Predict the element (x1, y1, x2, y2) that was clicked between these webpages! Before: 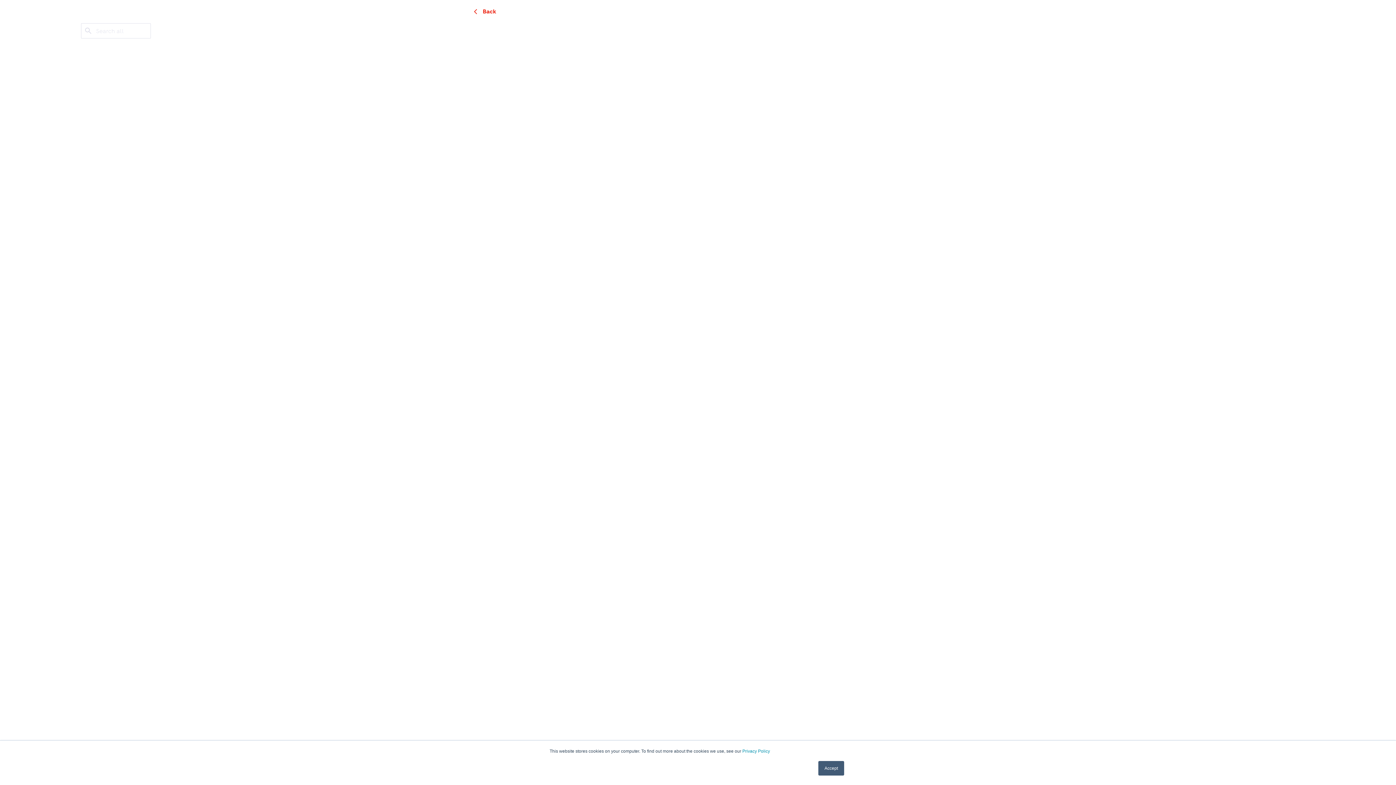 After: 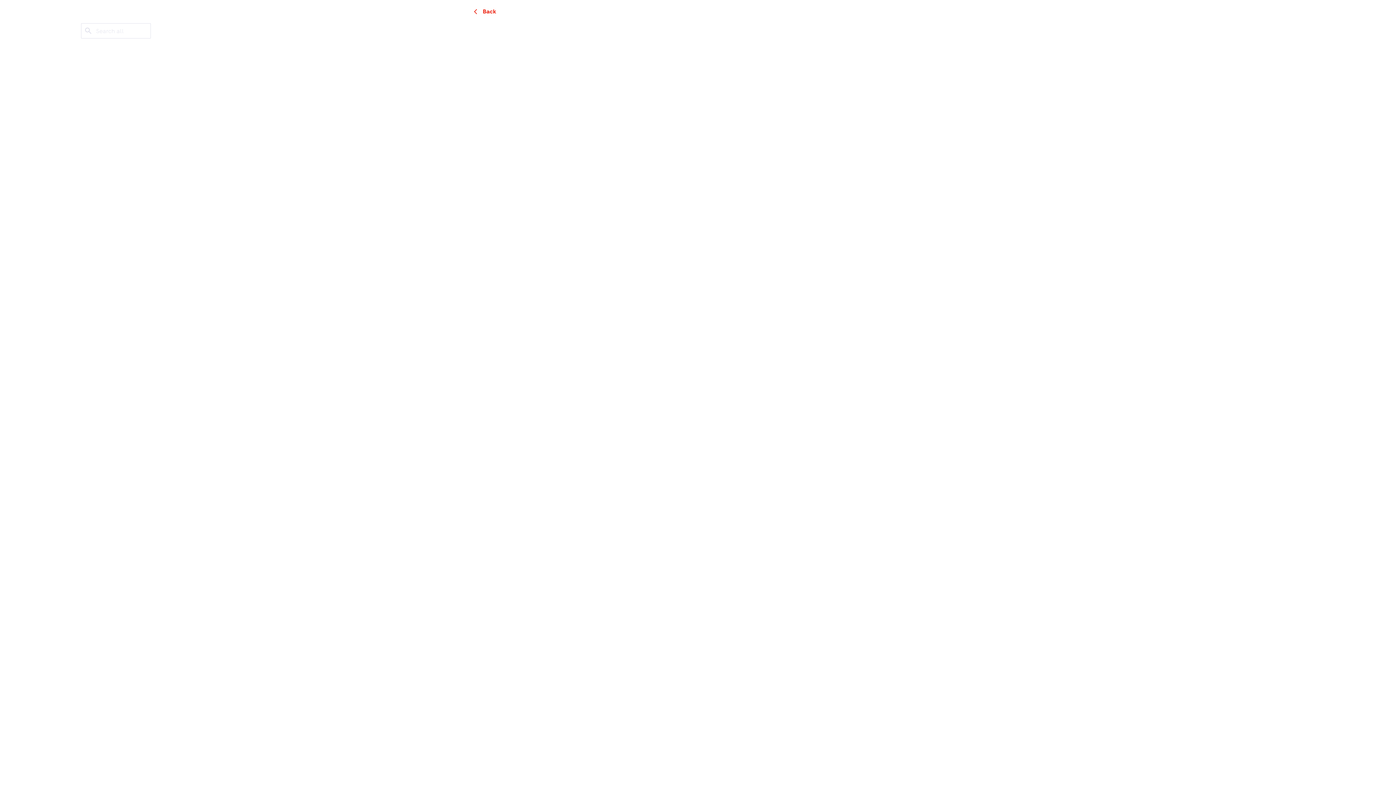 Action: bbox: (818, 761, 844, 776) label: Accept